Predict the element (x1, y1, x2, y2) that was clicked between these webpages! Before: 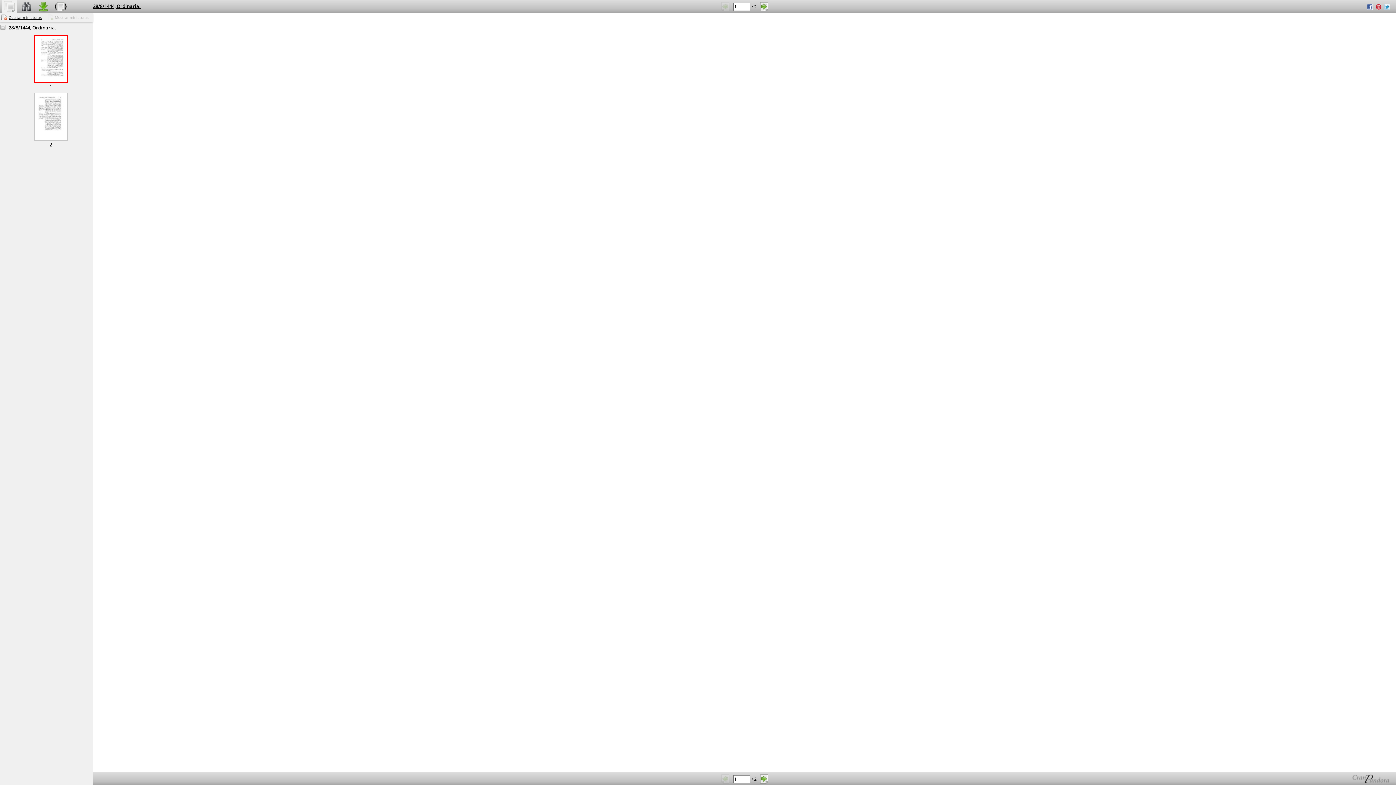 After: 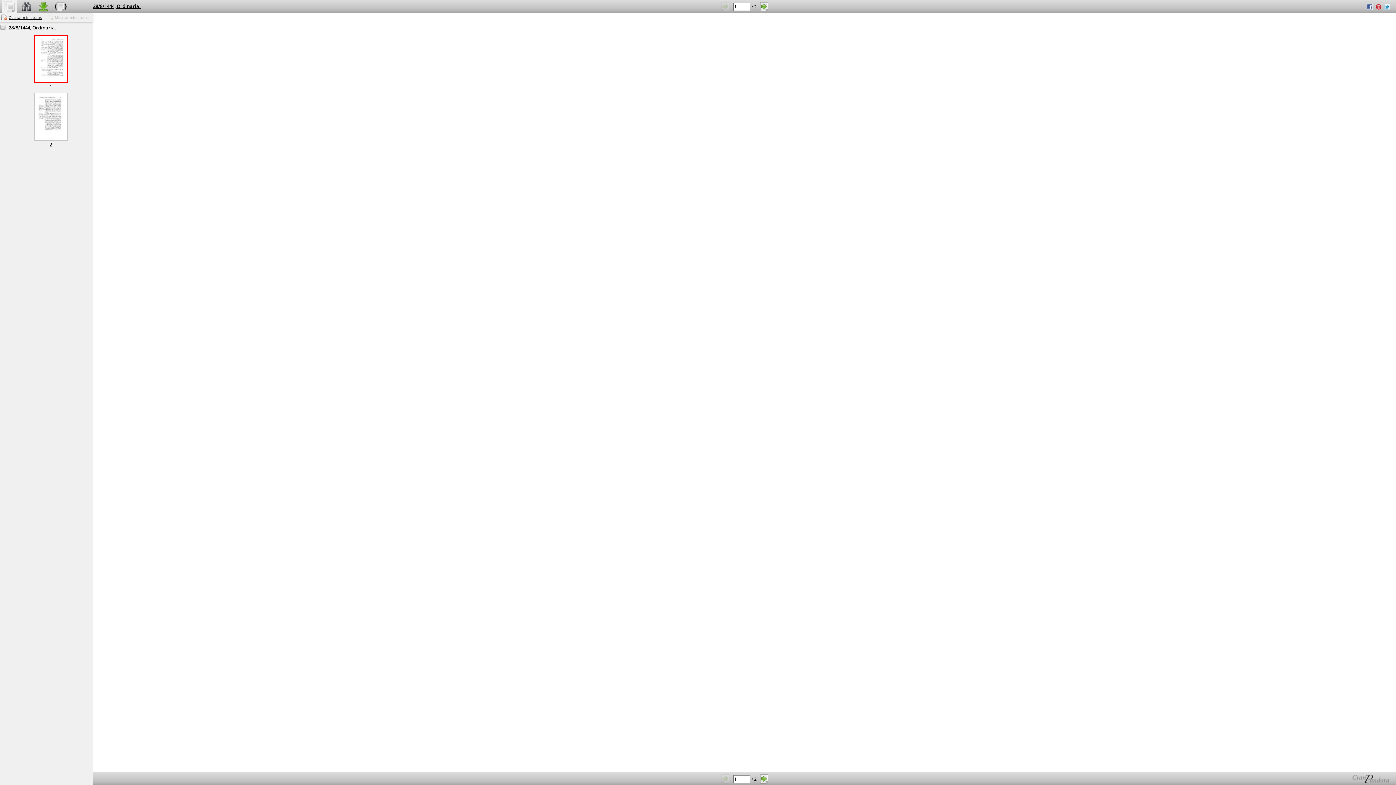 Action: bbox: (1367, 2, 1373, 9)